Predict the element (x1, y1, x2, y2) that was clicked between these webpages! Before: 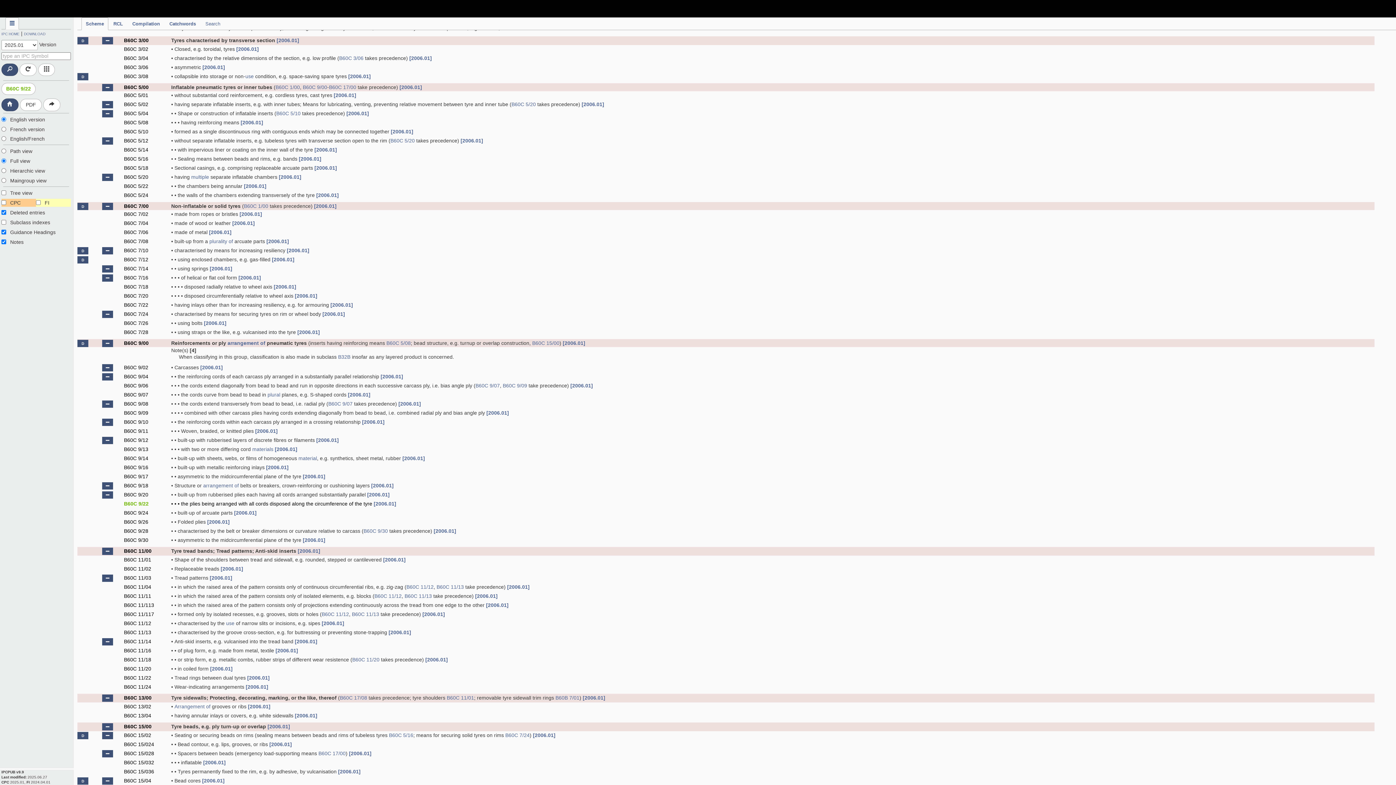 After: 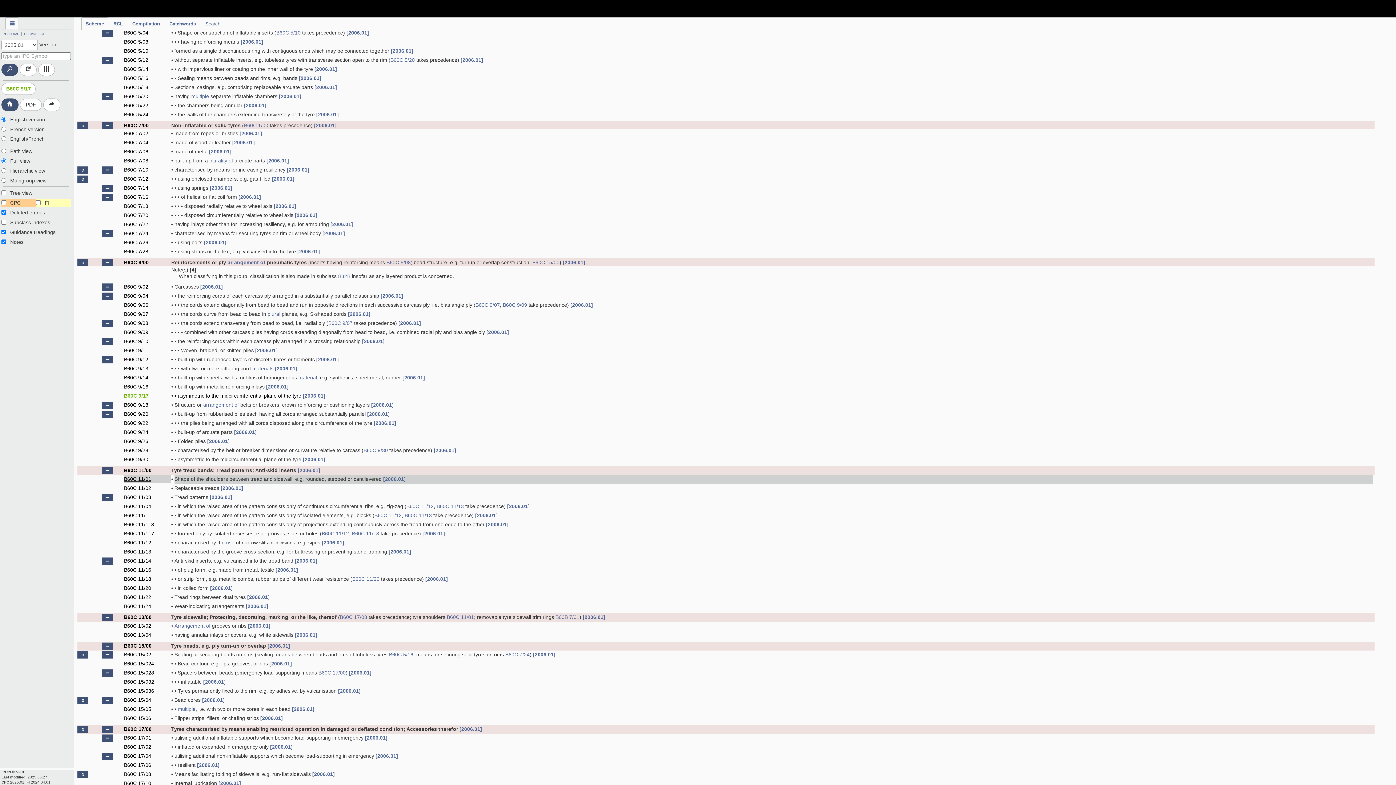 Action: bbox: (124, 629, 171, 637) label: B60C 9/17